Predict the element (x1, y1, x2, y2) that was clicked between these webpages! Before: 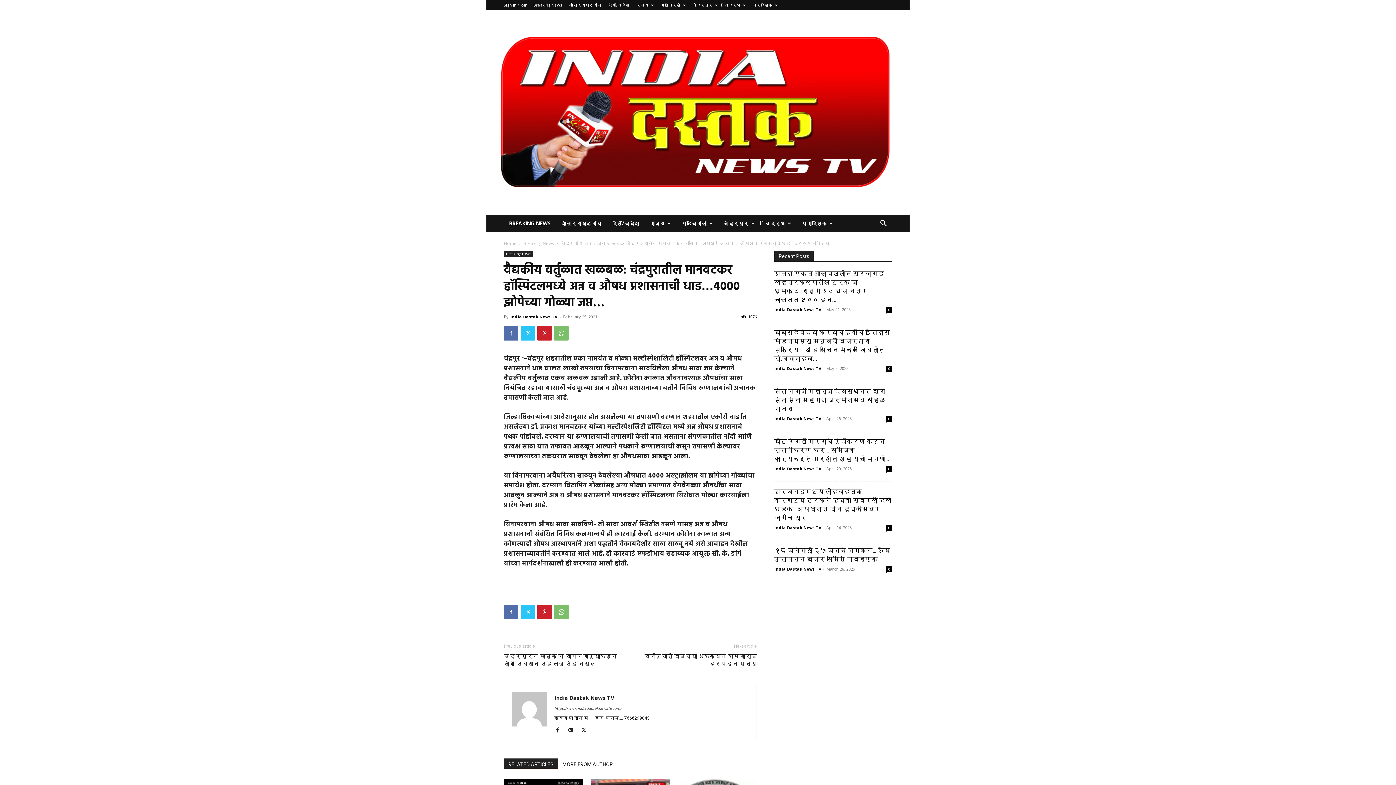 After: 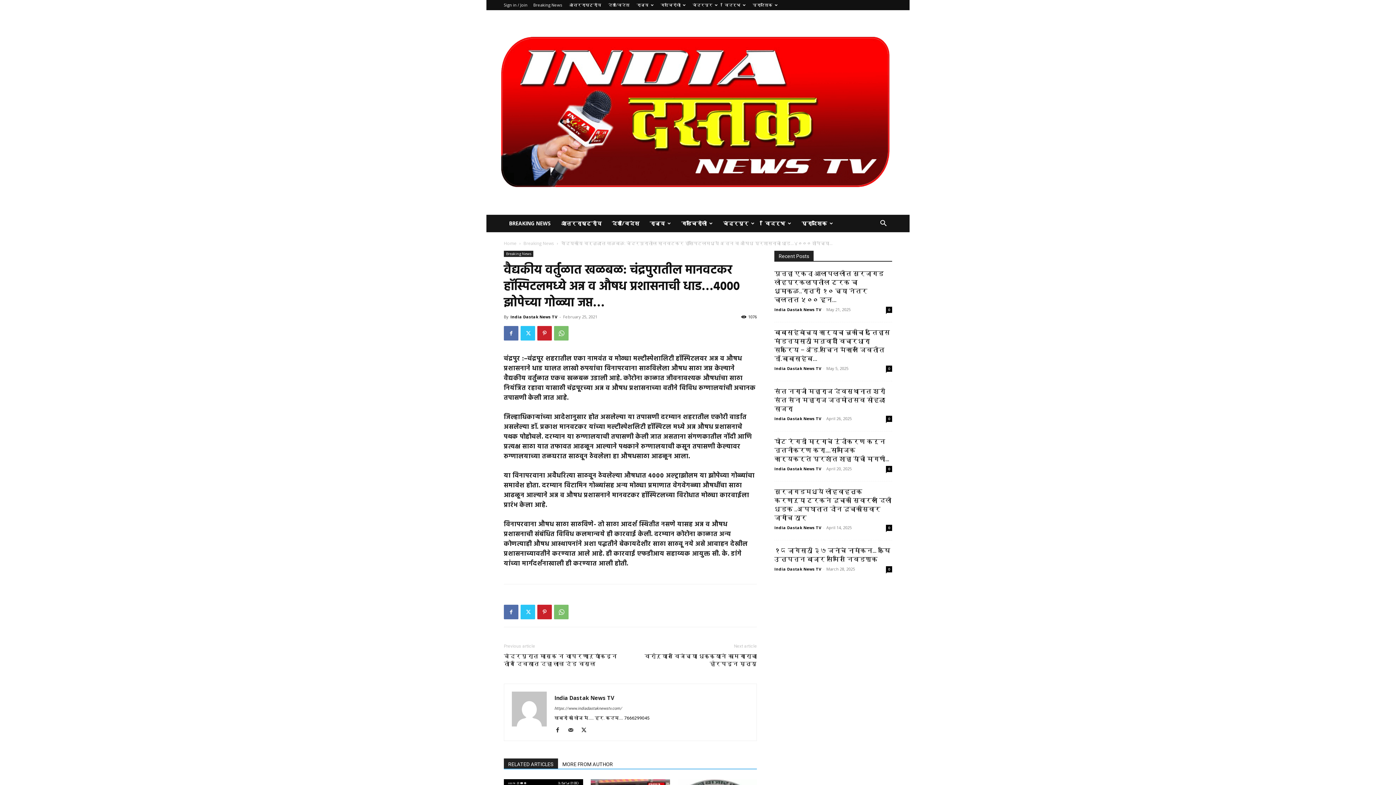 Action: bbox: (486, 18, 909, 206)